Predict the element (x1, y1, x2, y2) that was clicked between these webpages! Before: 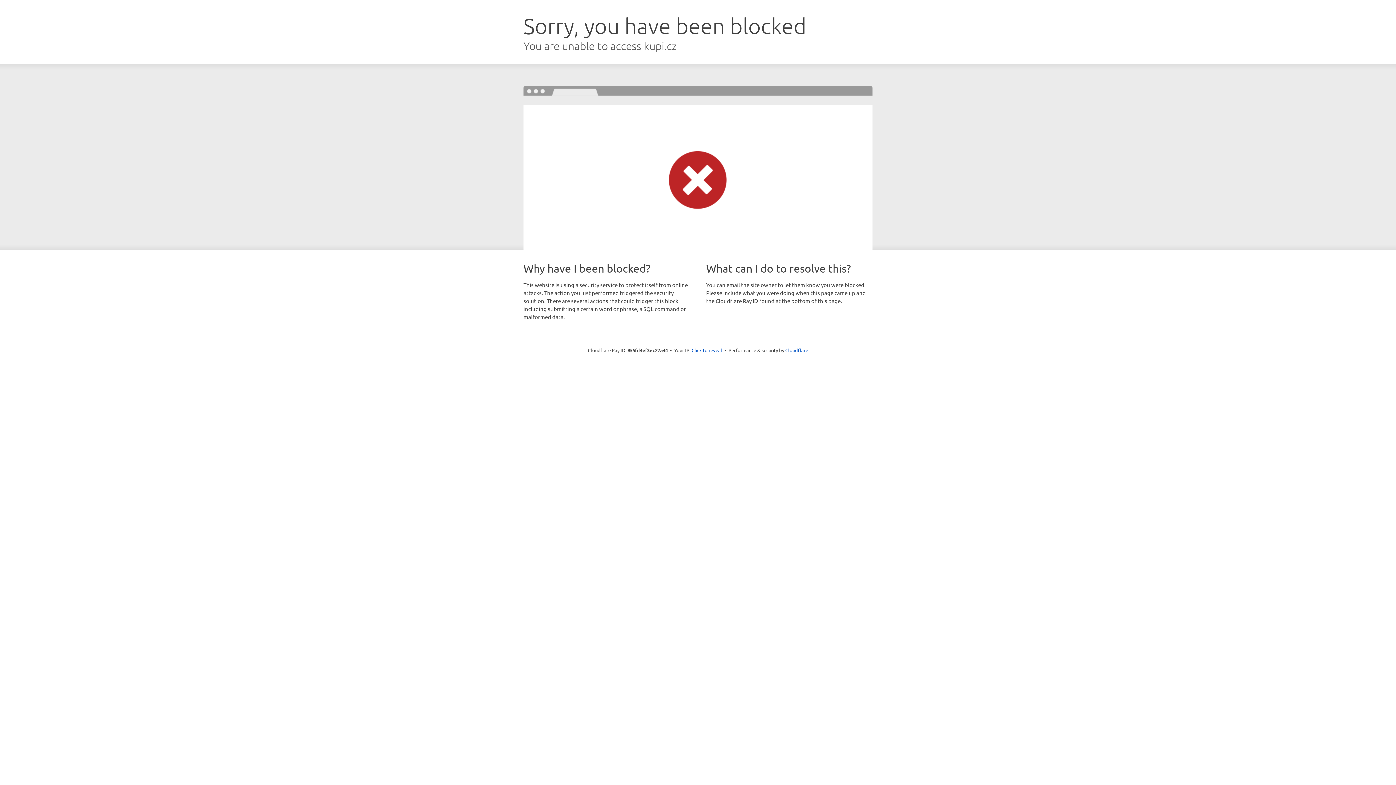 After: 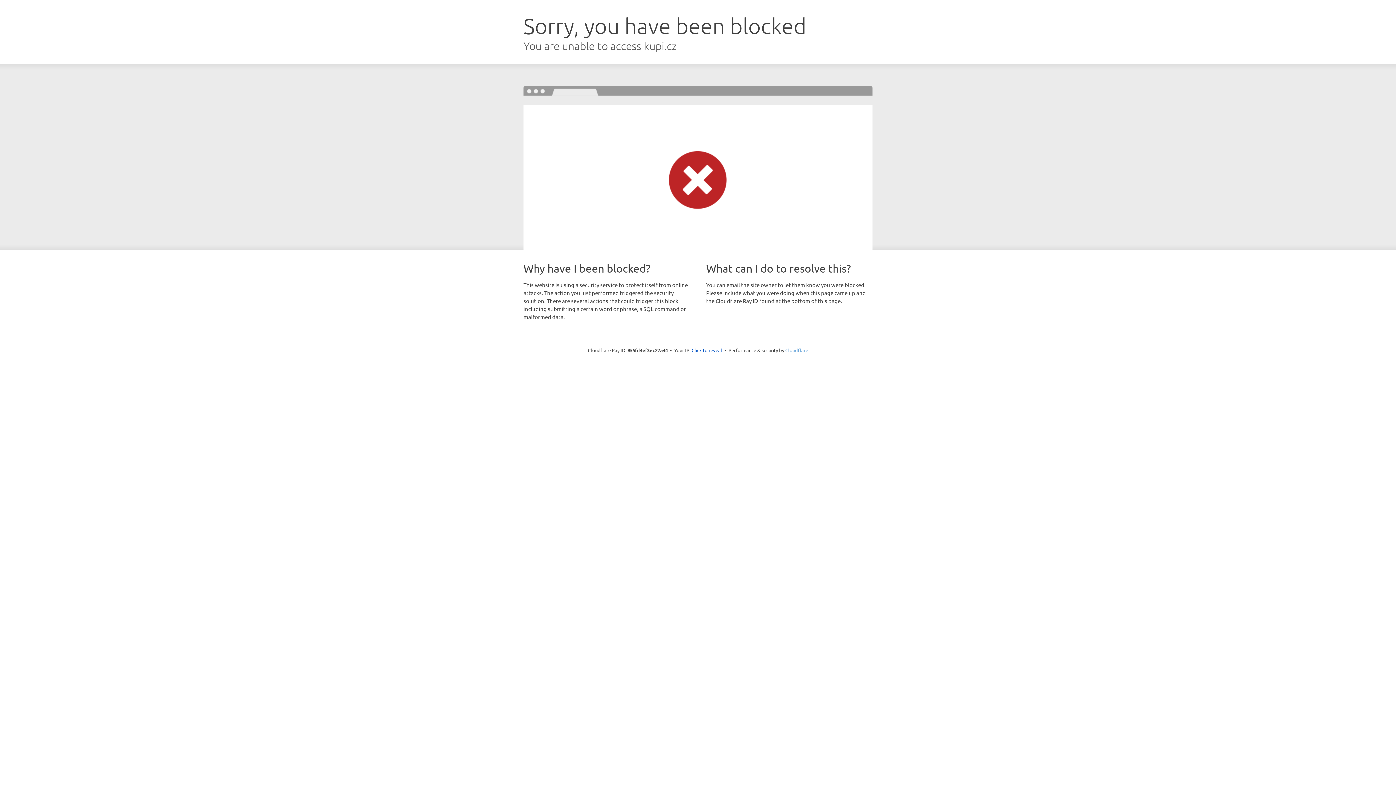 Action: label: Cloudflare bbox: (785, 347, 808, 353)